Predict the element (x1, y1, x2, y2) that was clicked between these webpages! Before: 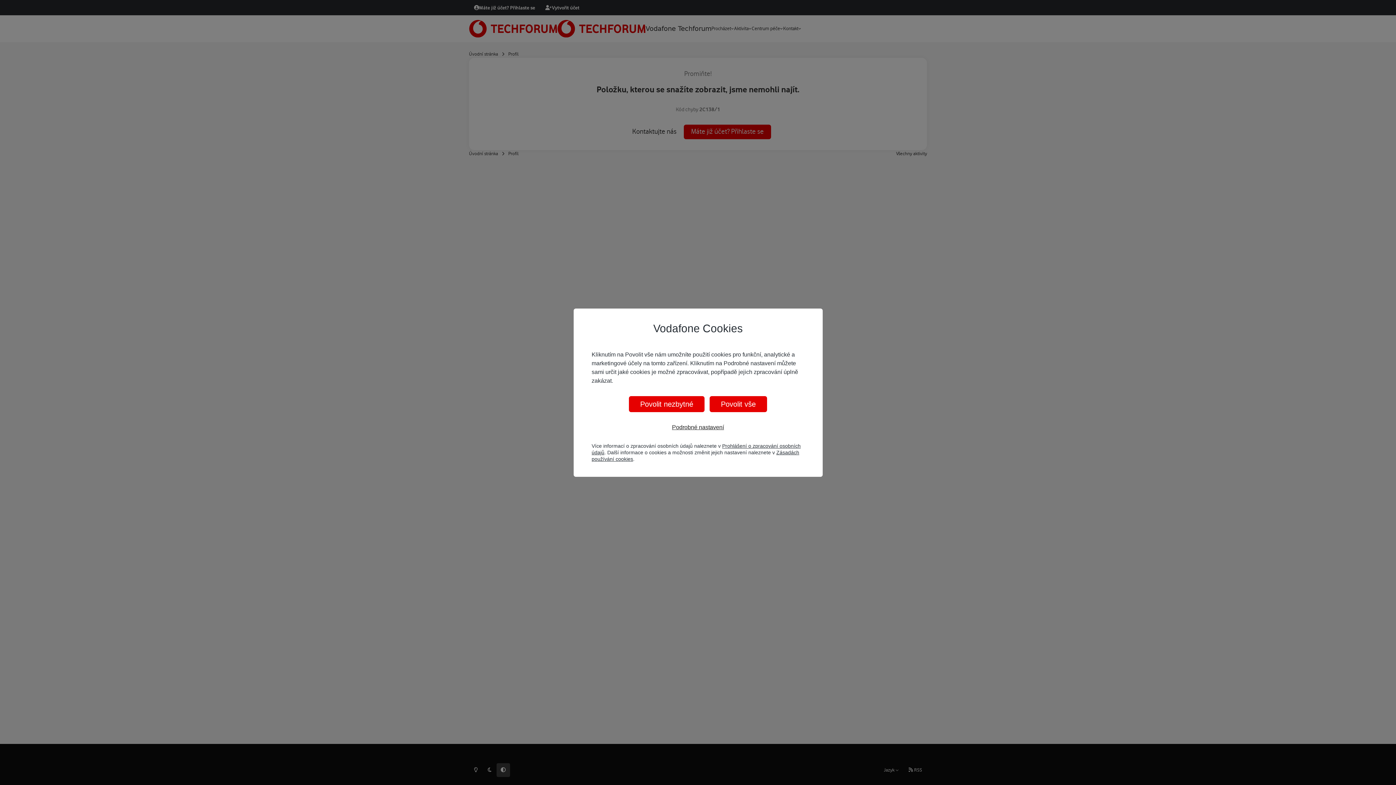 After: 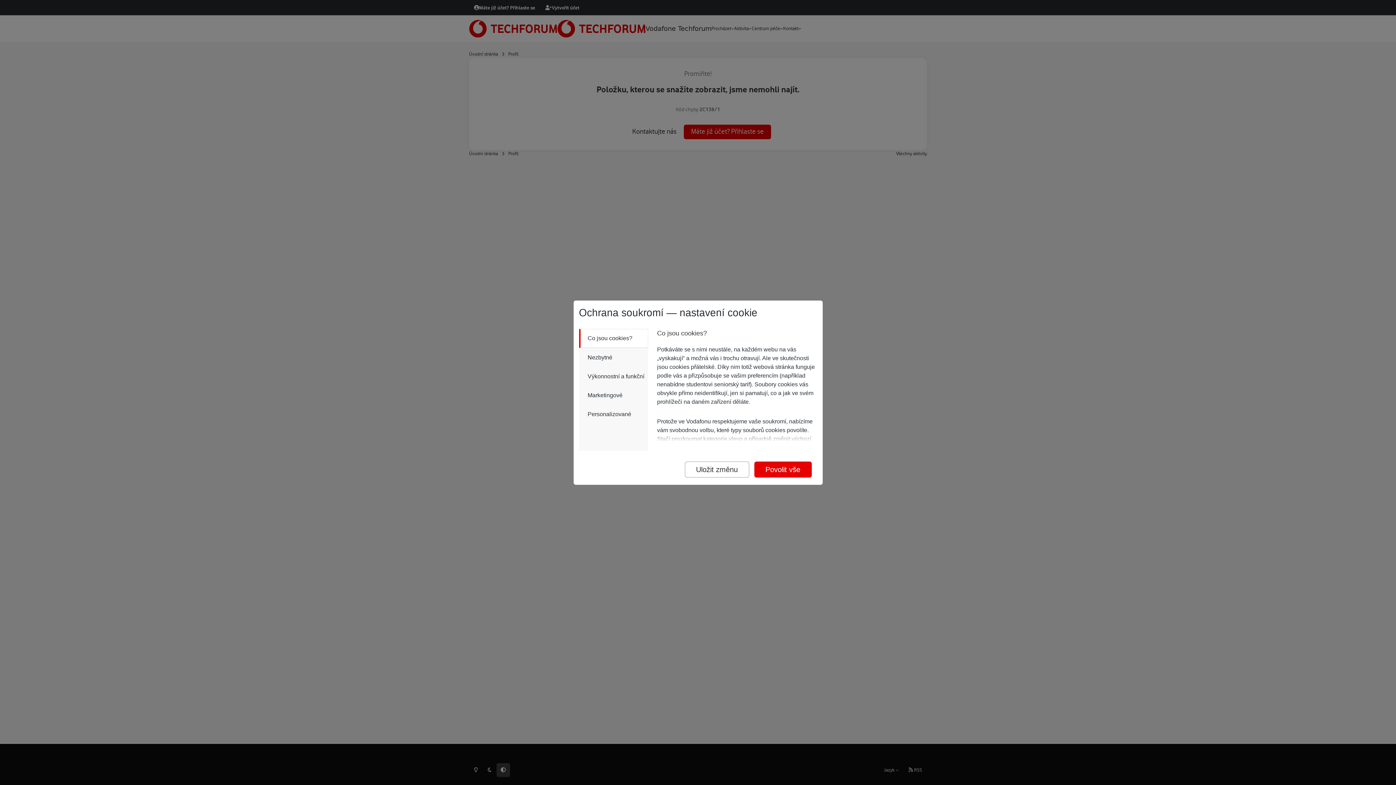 Action: bbox: (672, 423, 724, 431) label: Podrobné nastavení